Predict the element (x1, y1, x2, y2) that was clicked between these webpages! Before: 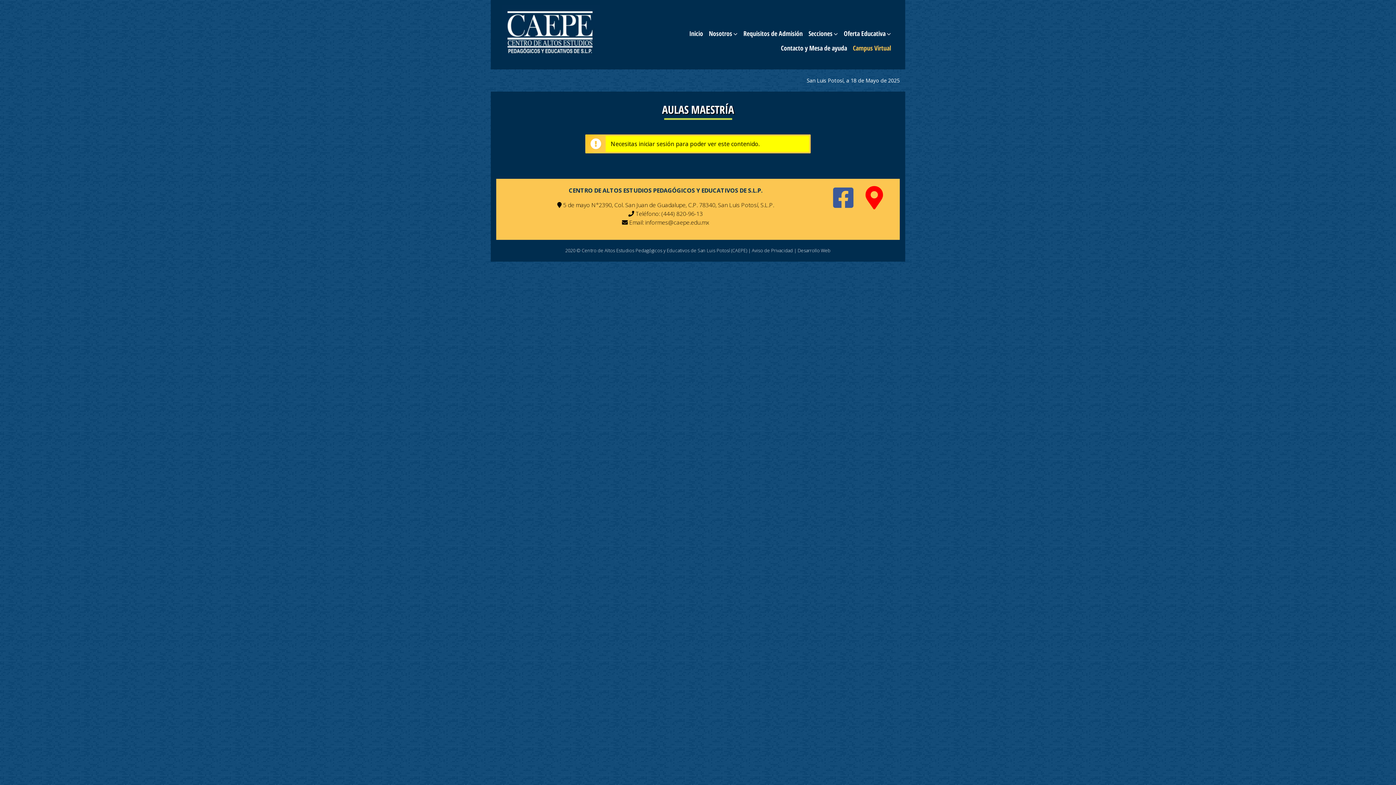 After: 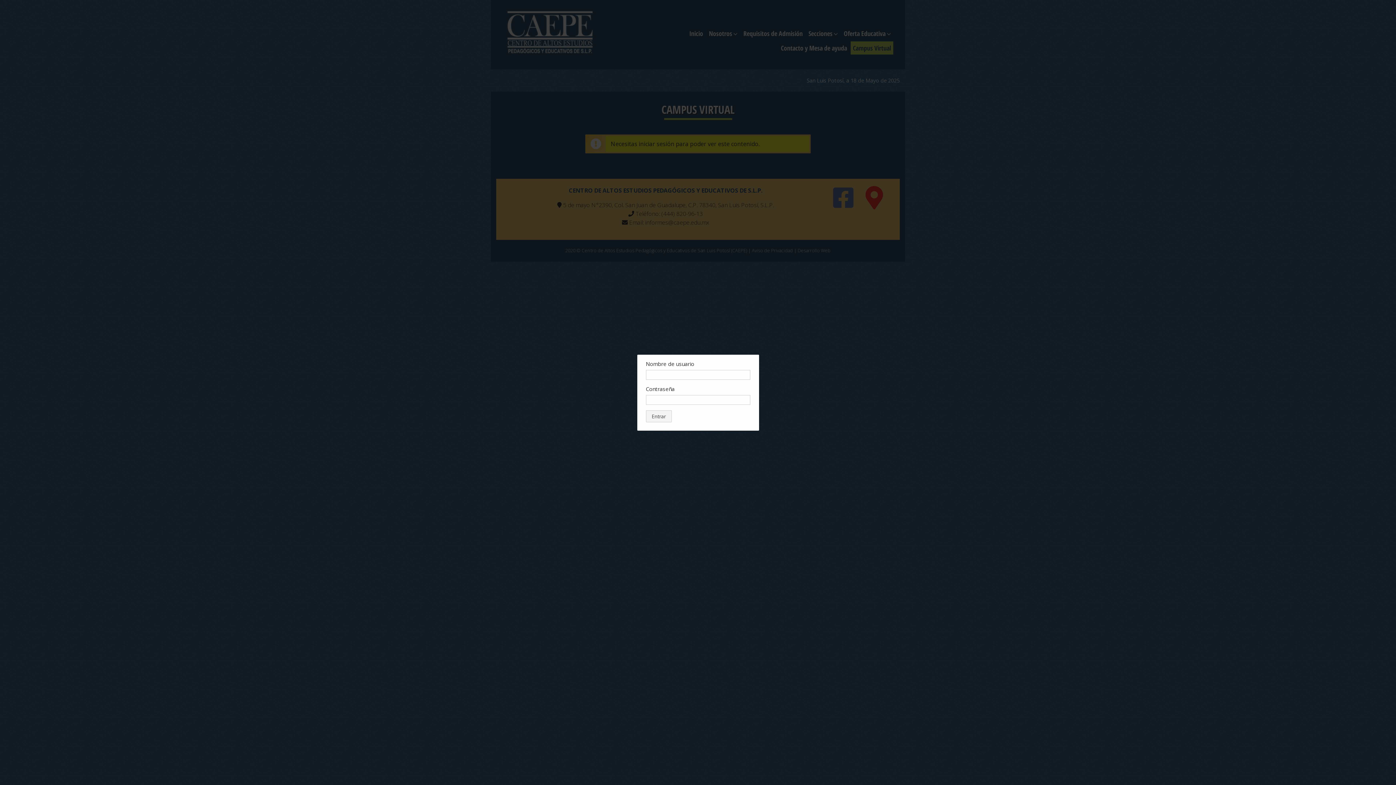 Action: label: Campus Virtual bbox: (850, 41, 893, 54)